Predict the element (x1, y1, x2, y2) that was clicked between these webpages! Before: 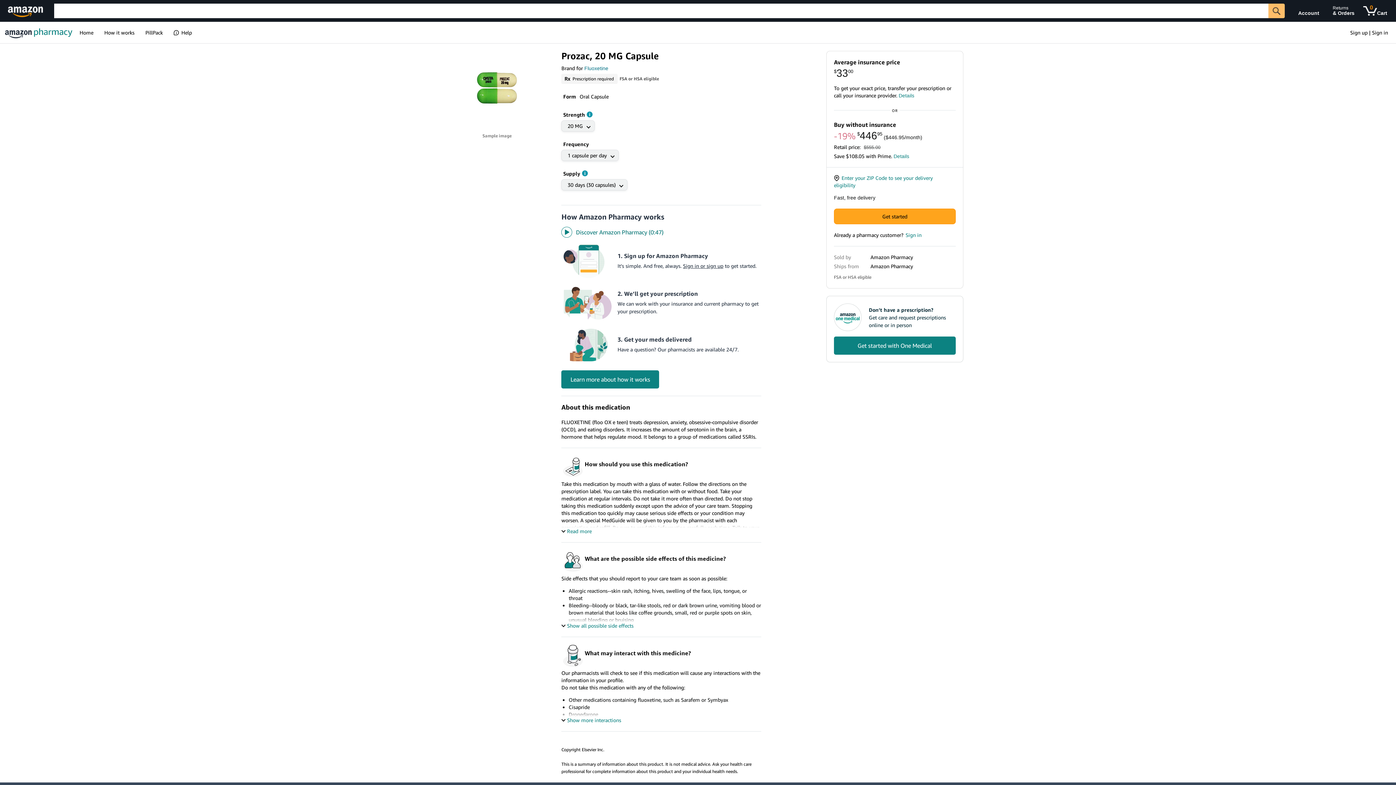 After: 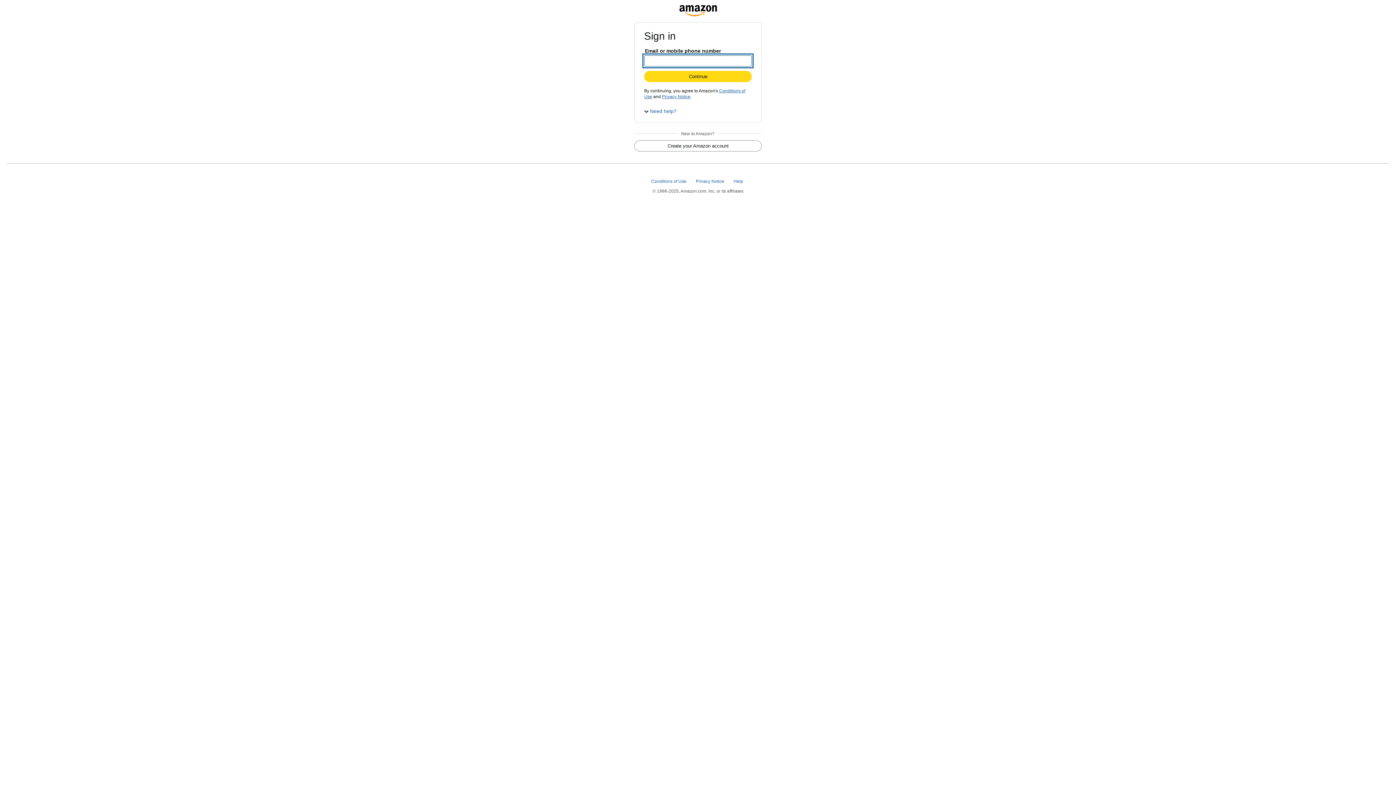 Action: bbox: (1329, 1, 1358, 20) label: Returns
& Orders